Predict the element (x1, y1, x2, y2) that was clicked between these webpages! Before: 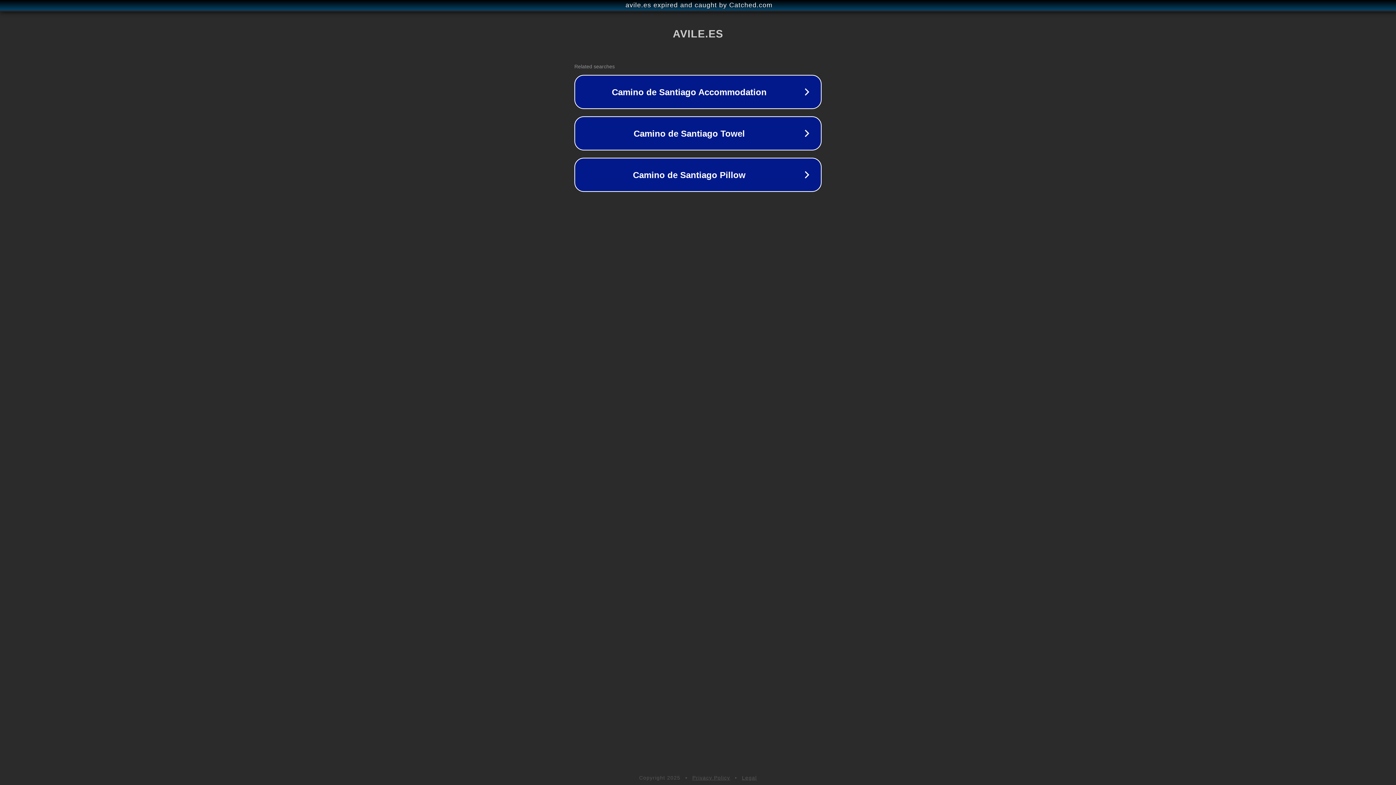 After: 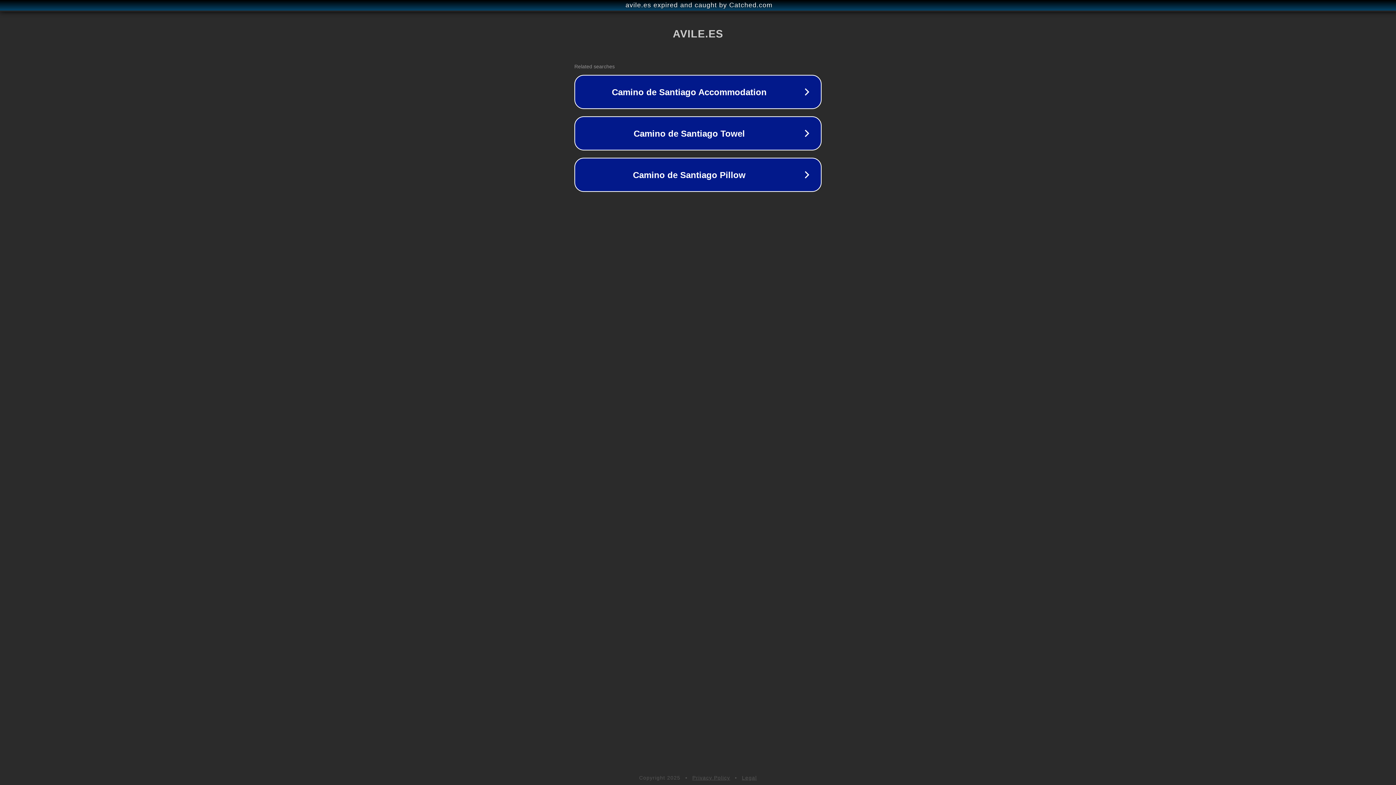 Action: label: Privacy Policy bbox: (692, 775, 730, 781)